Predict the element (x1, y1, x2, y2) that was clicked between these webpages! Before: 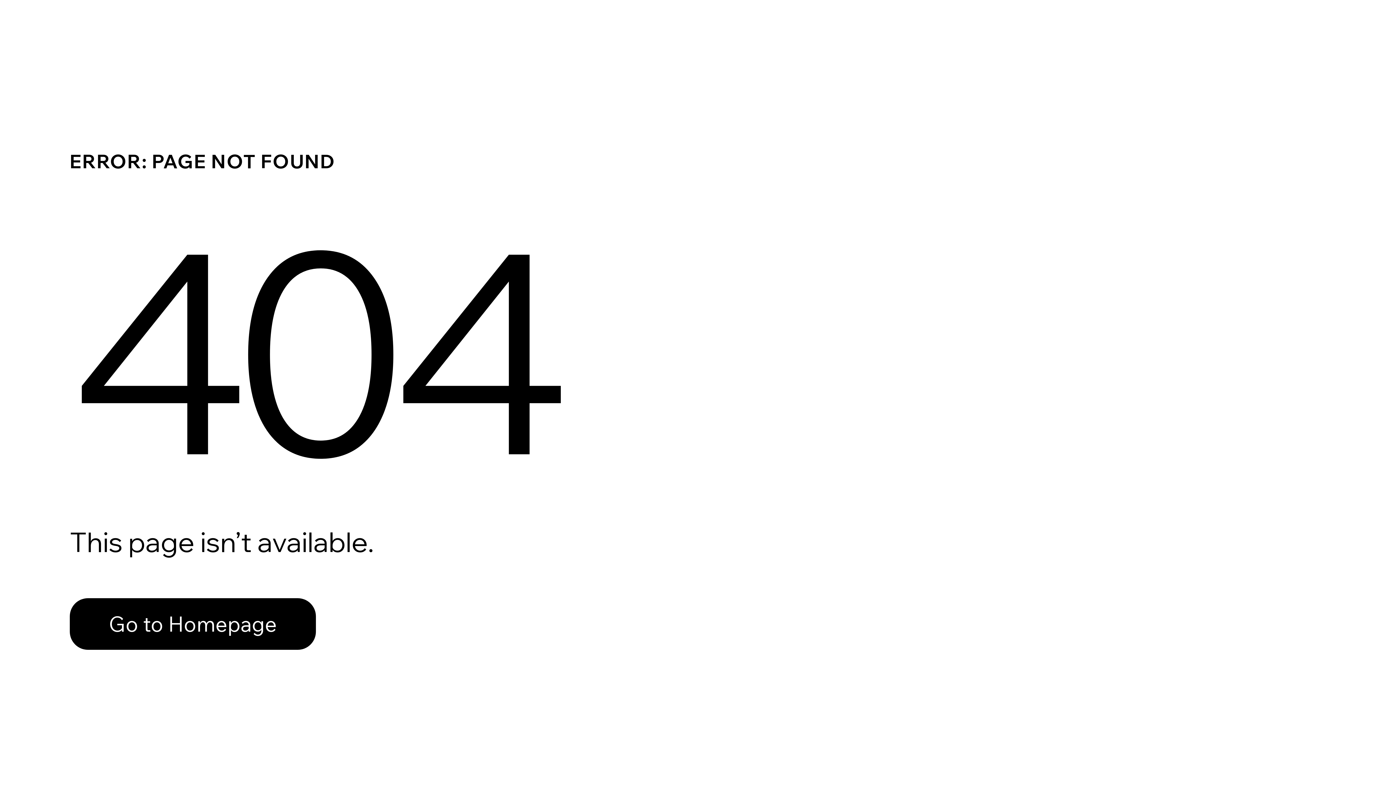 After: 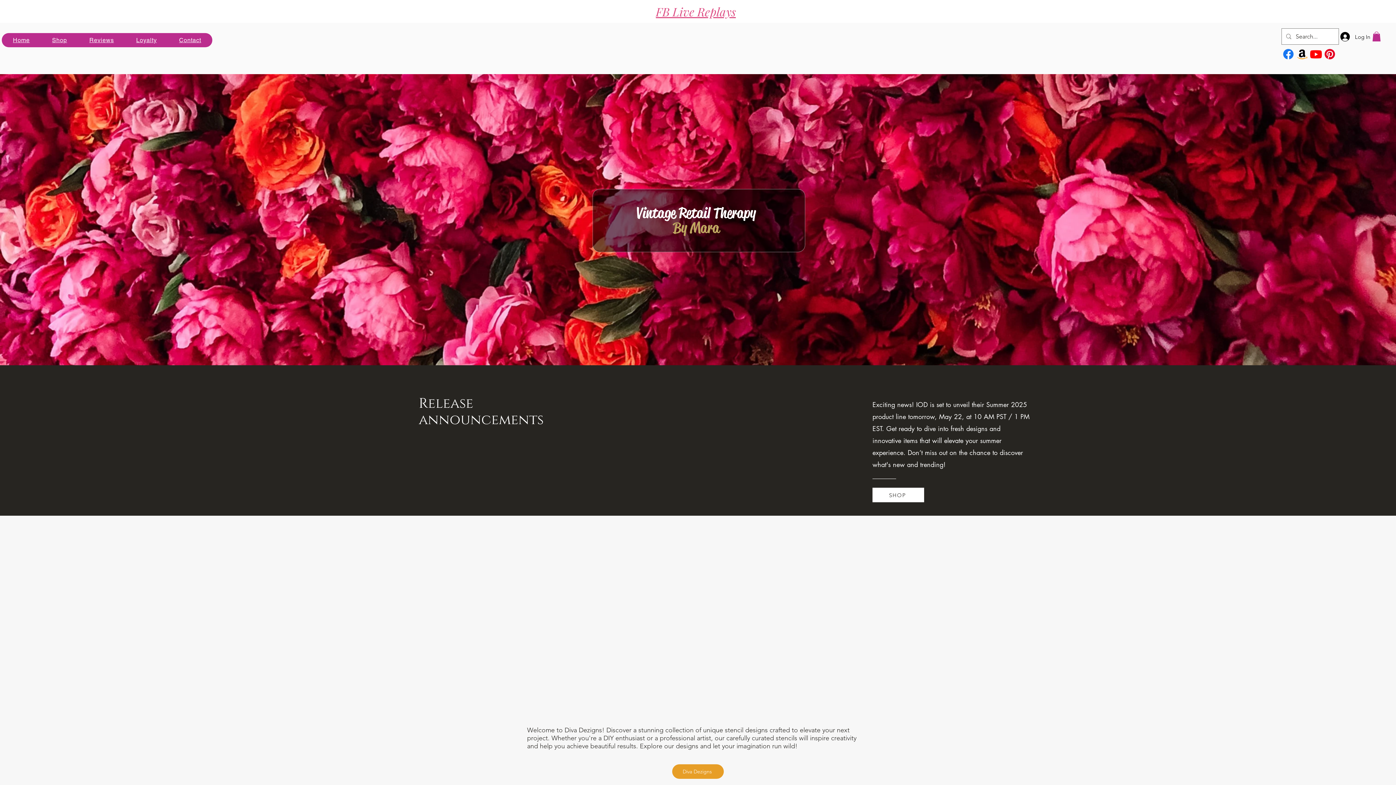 Action: bbox: (69, 598, 316, 650) label: Go to Homepage